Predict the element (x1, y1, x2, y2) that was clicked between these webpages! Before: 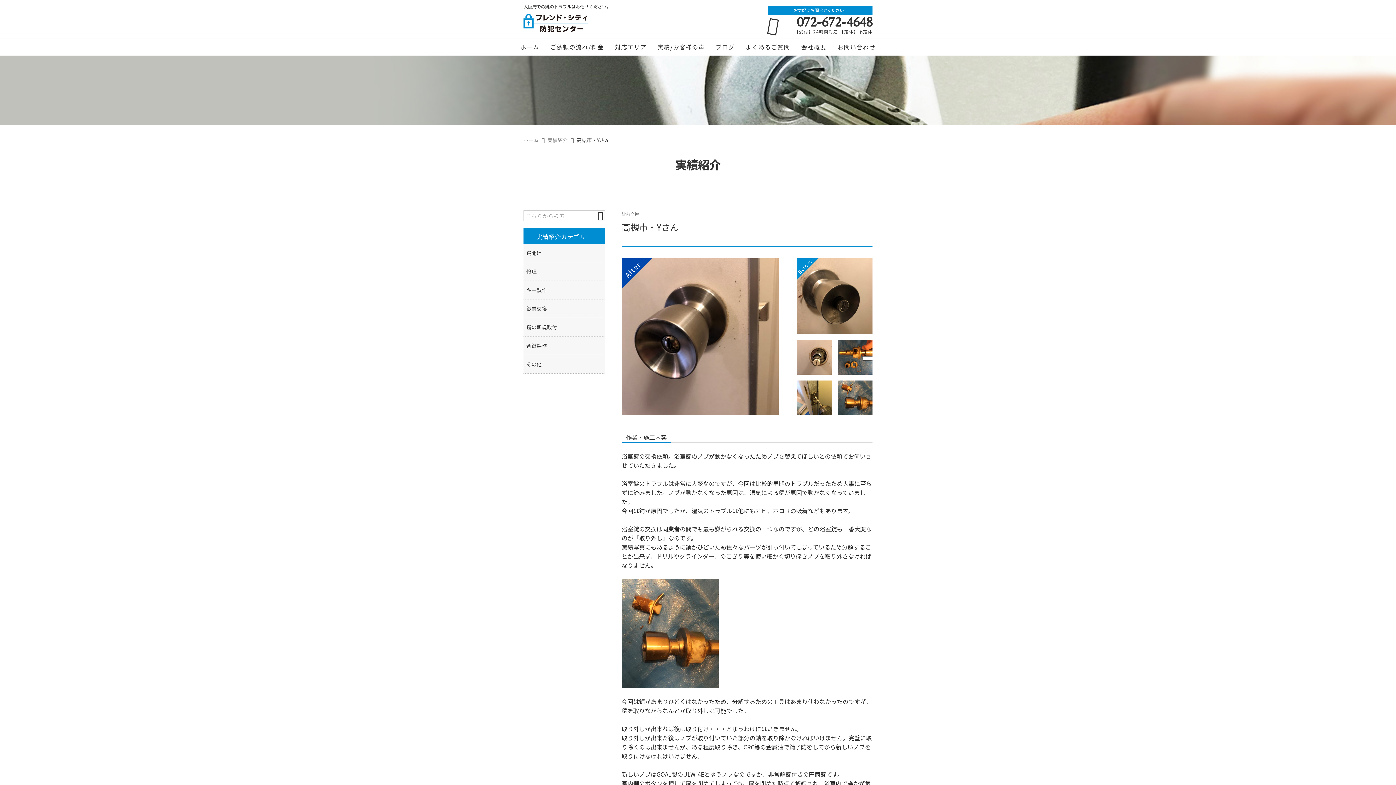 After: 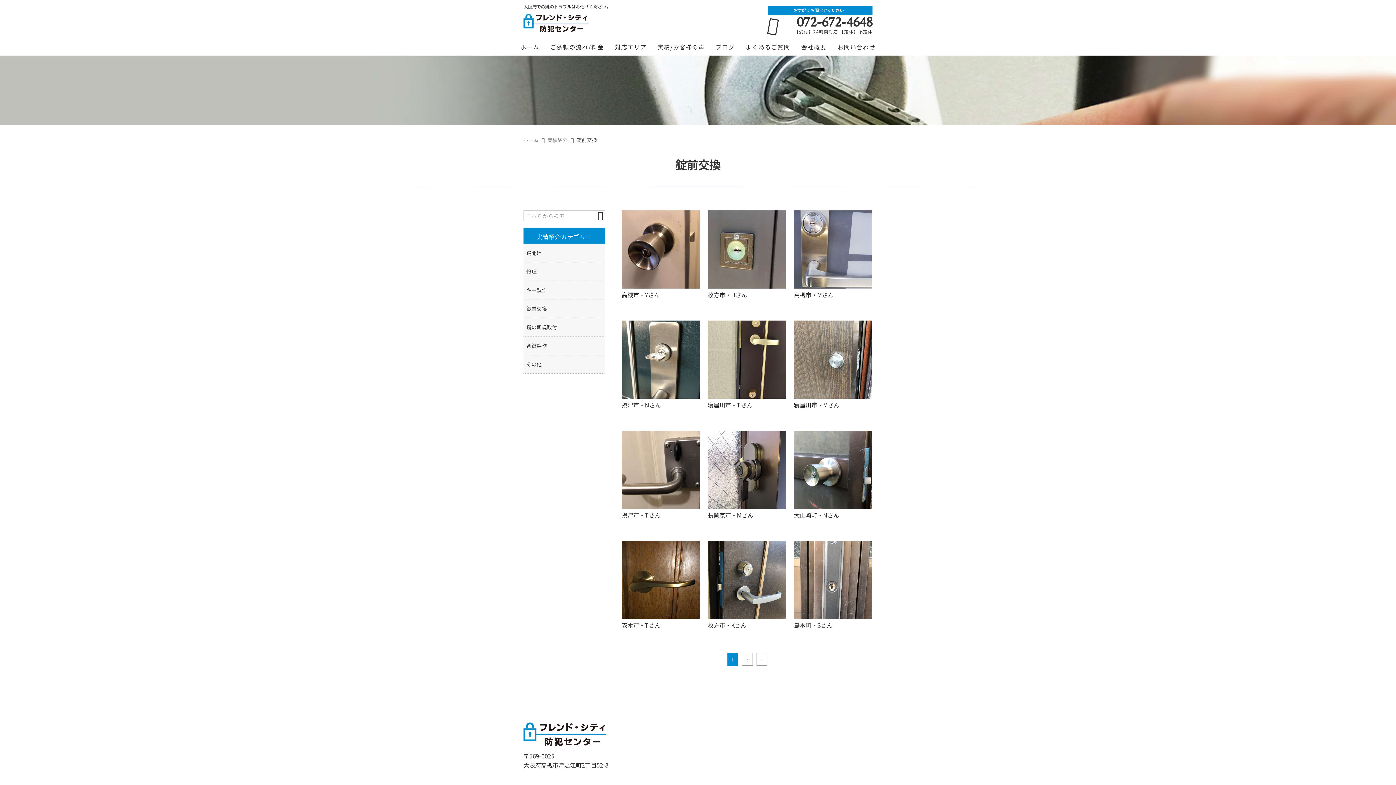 Action: bbox: (621, 210, 639, 217) label: 錠前交換